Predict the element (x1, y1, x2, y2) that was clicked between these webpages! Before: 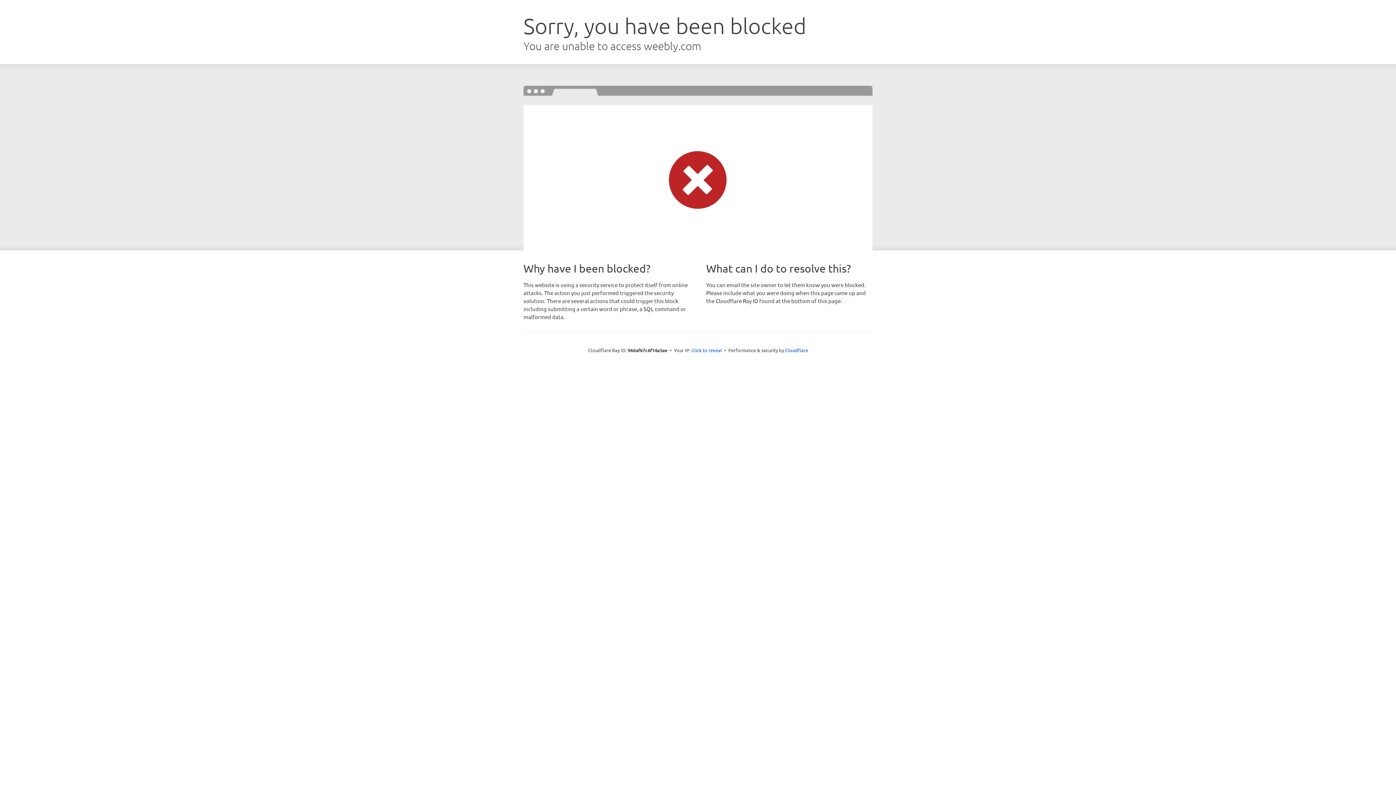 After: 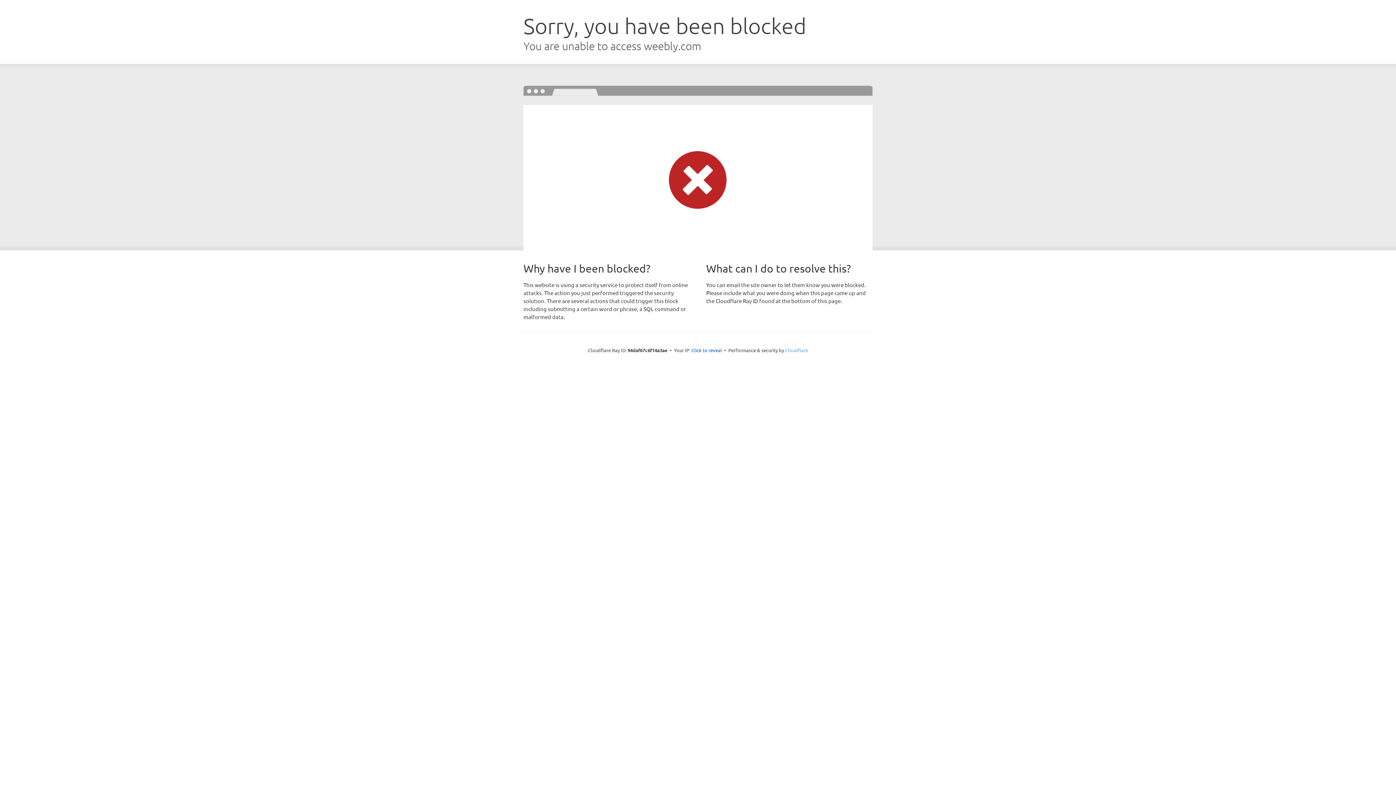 Action: bbox: (785, 347, 808, 353) label: Cloudflare